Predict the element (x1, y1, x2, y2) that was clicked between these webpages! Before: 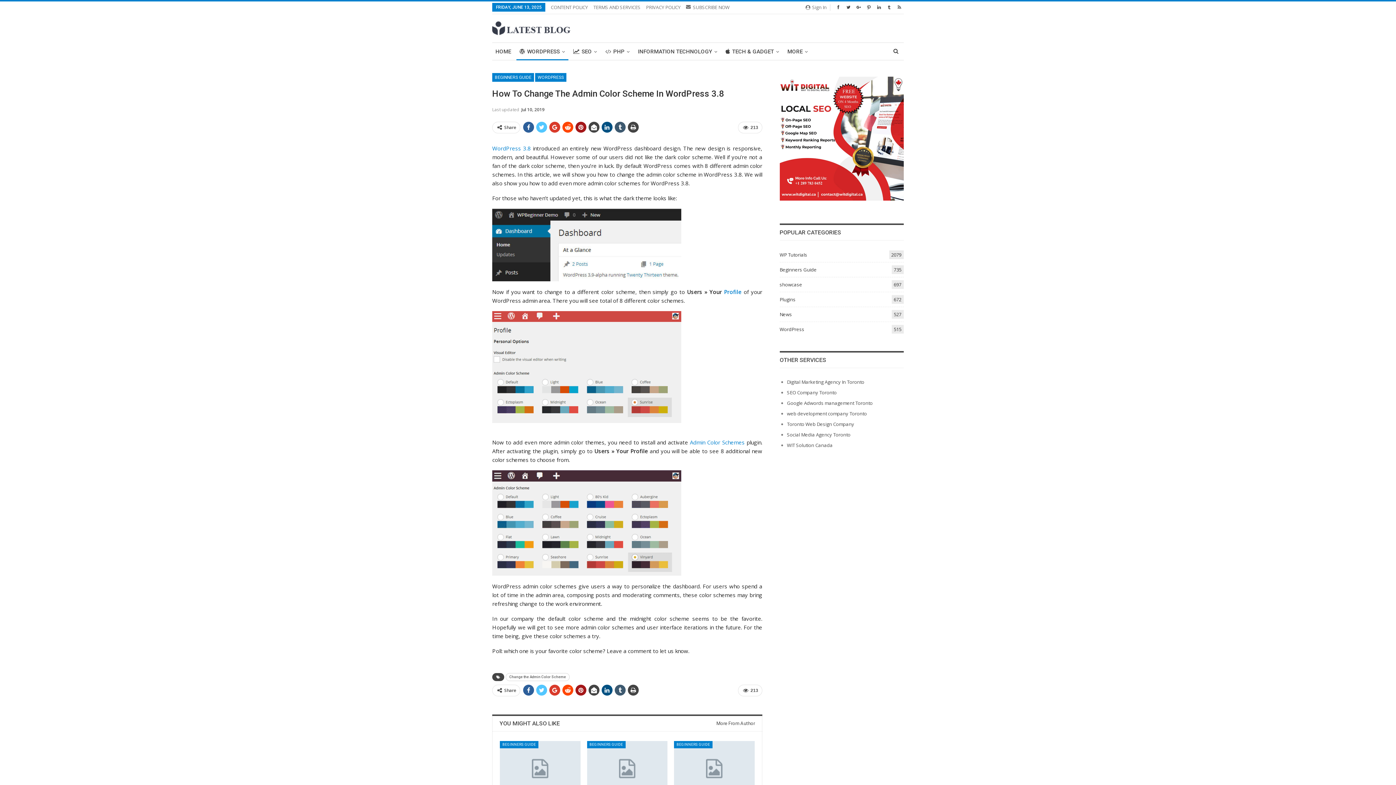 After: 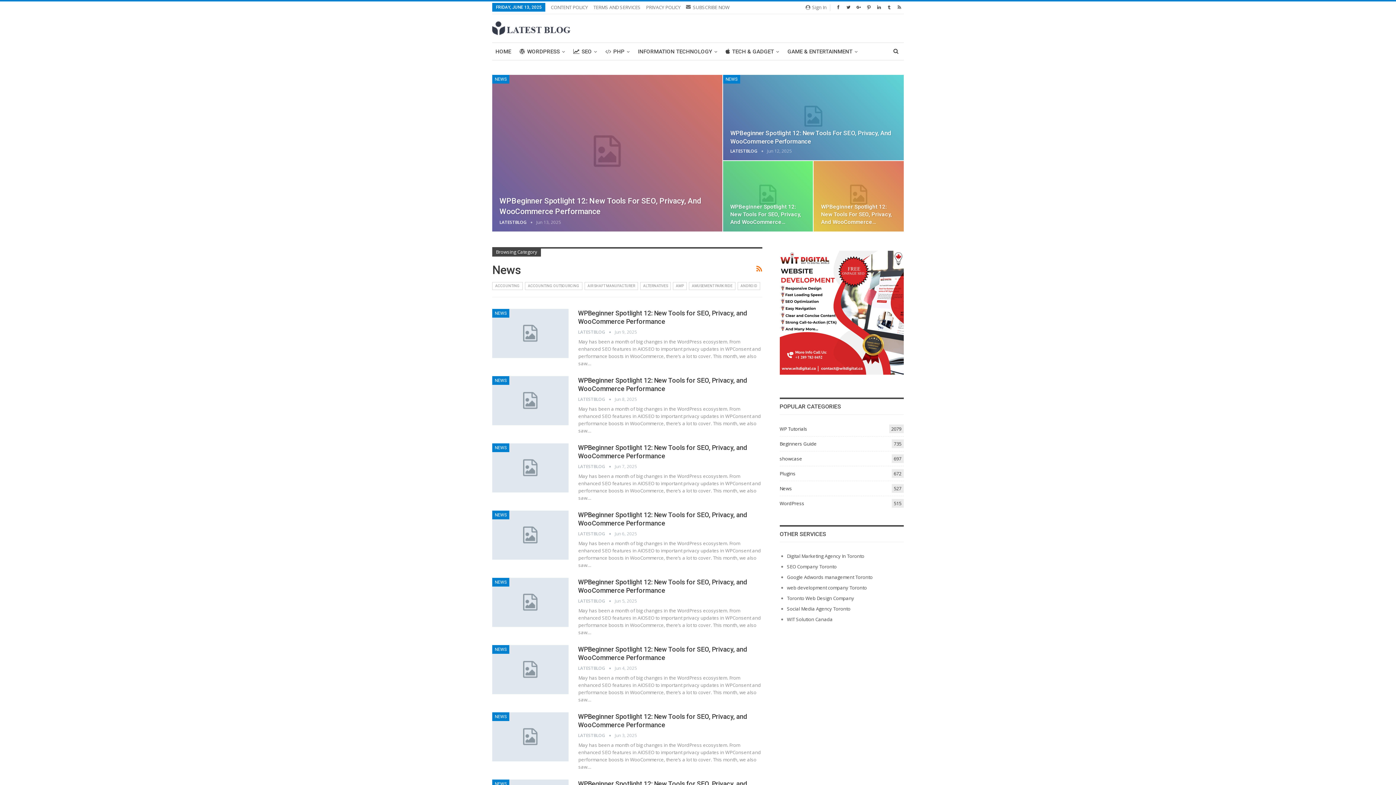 Action: label: News
527 bbox: (779, 311, 792, 317)